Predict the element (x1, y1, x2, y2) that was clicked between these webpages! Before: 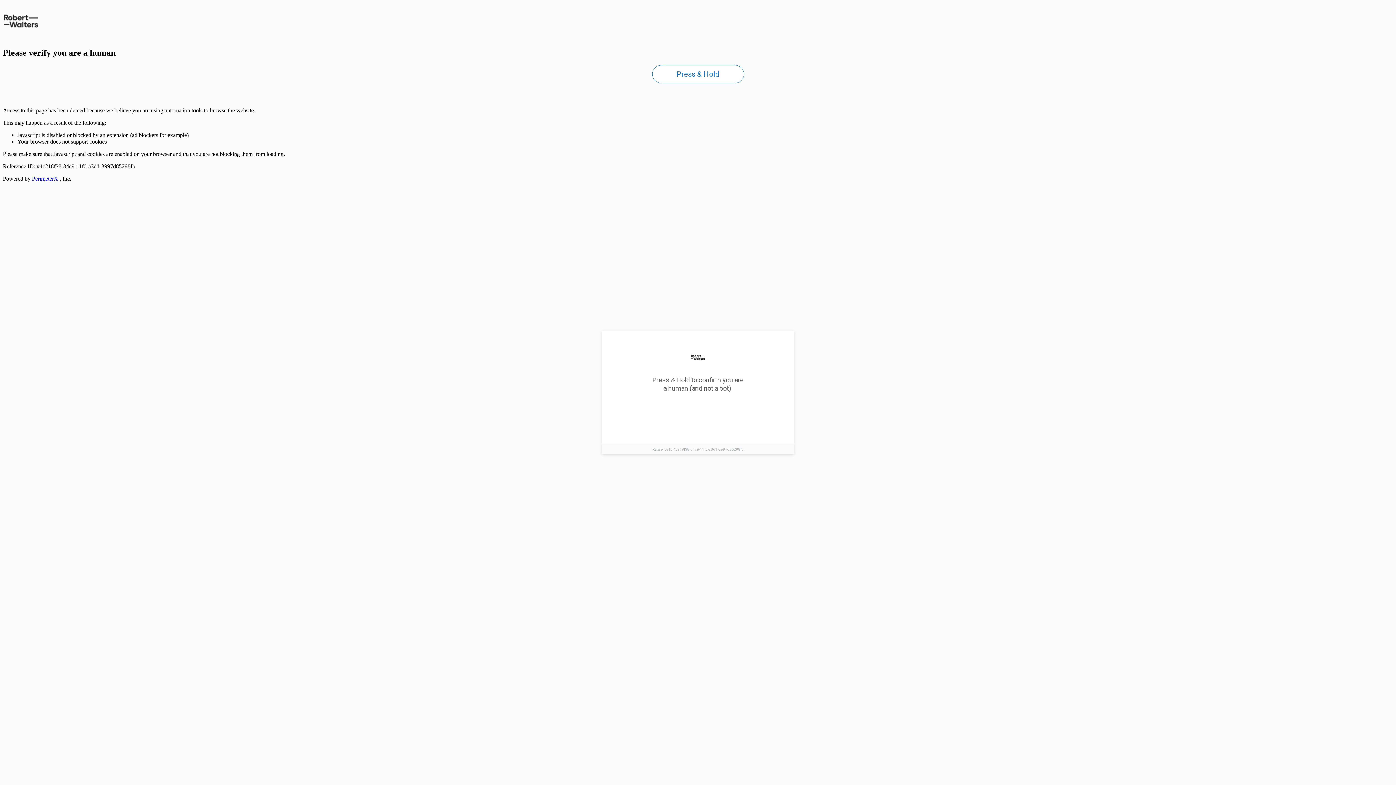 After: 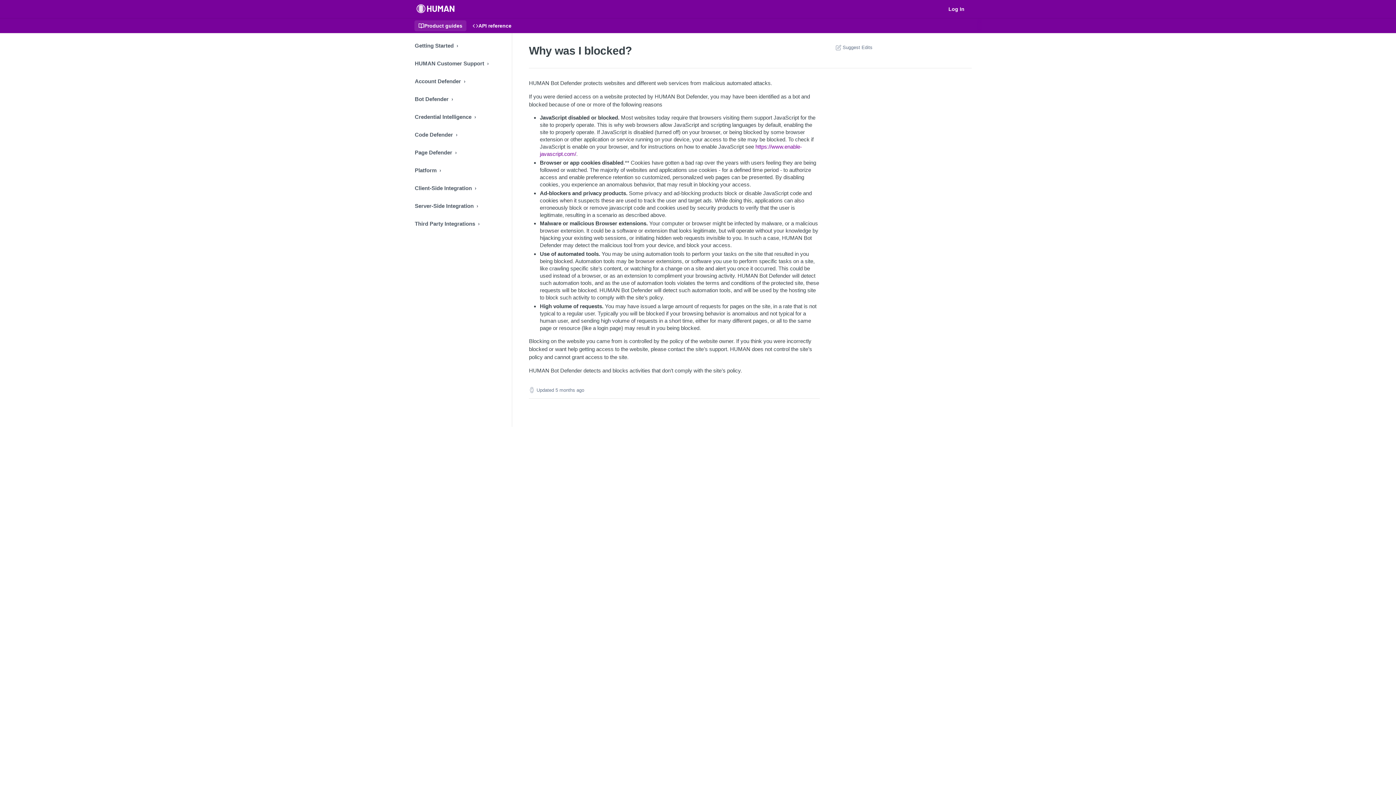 Action: label: PerimeterX bbox: (32, 175, 58, 181)